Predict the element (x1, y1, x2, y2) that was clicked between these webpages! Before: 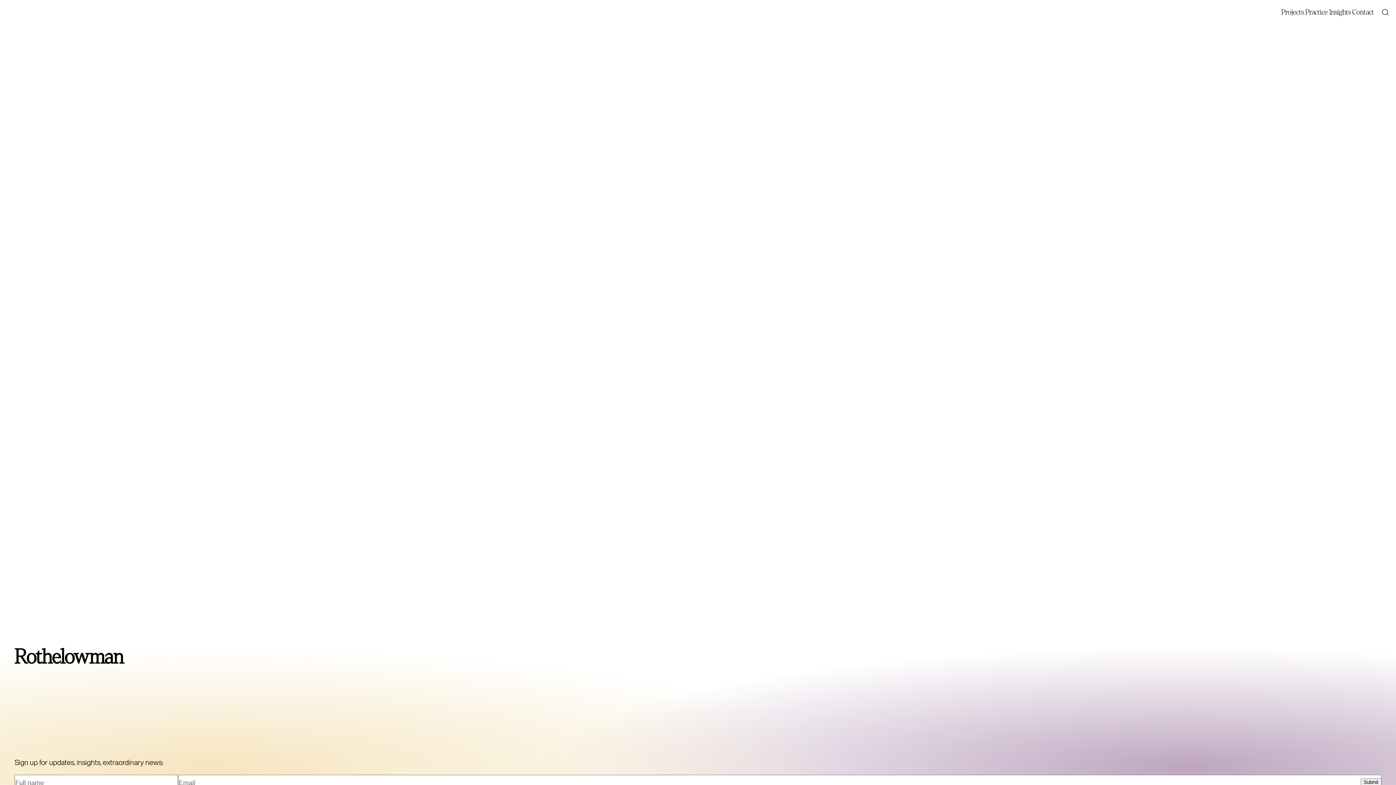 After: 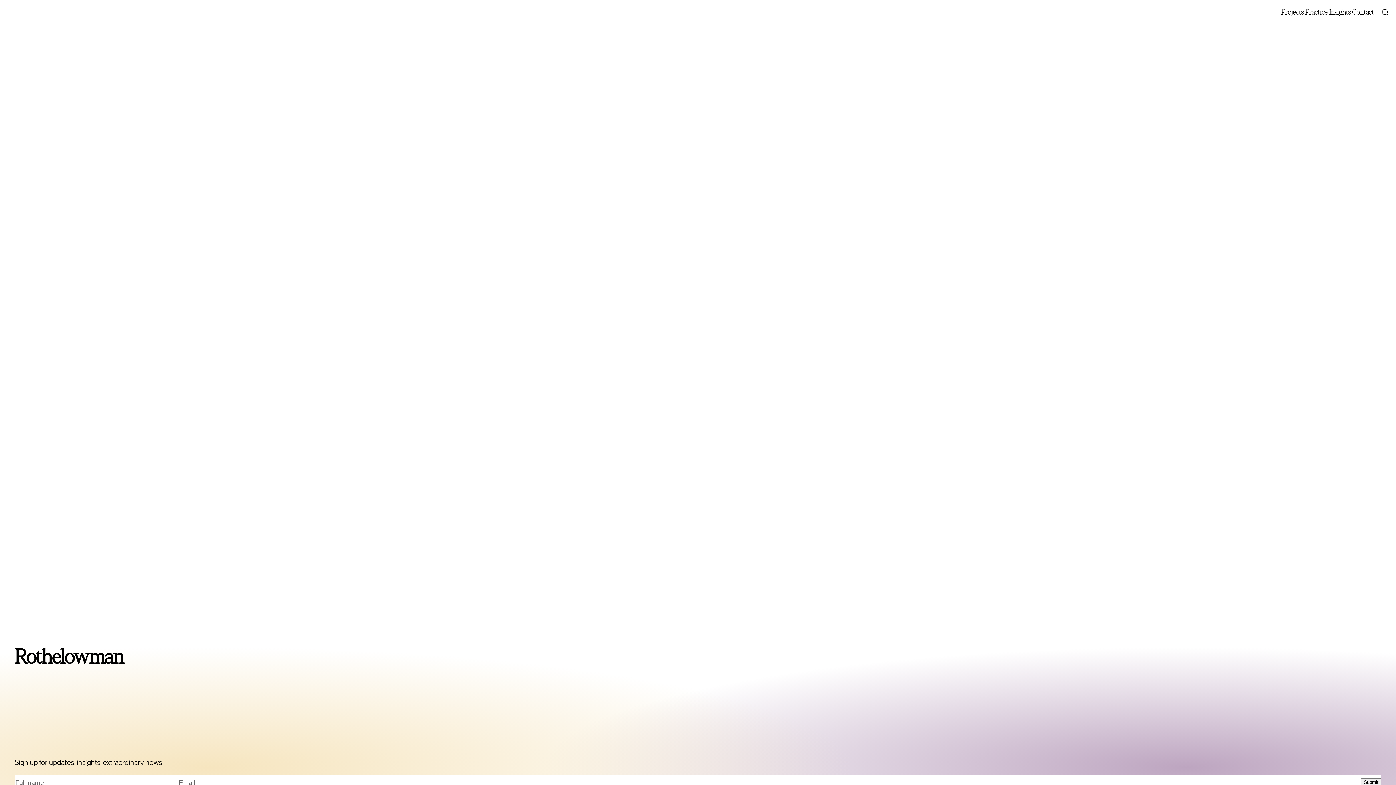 Action: label: Insights bbox: (1328, 7, 1351, 17)